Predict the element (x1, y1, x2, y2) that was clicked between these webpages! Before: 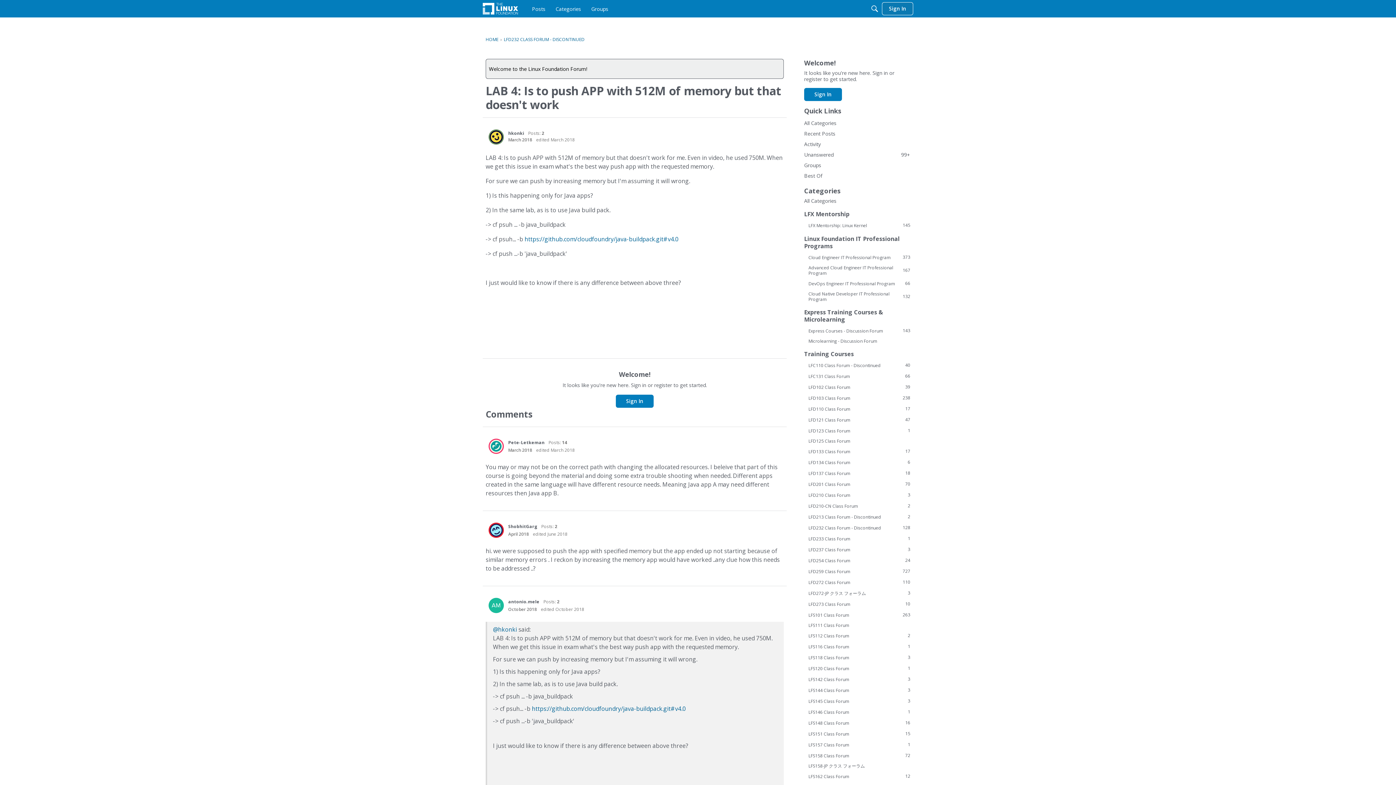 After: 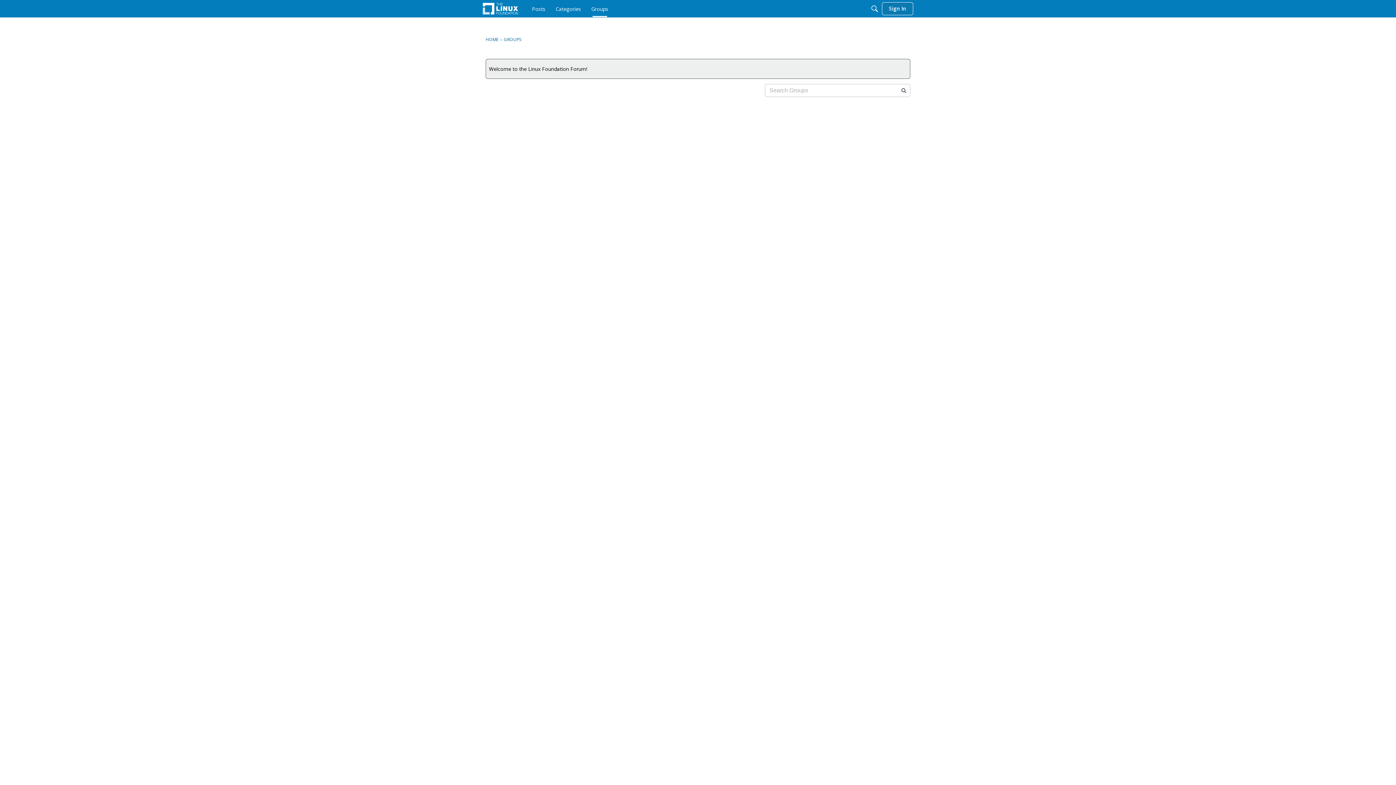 Action: bbox: (588, 2, 611, 15) label: Groups